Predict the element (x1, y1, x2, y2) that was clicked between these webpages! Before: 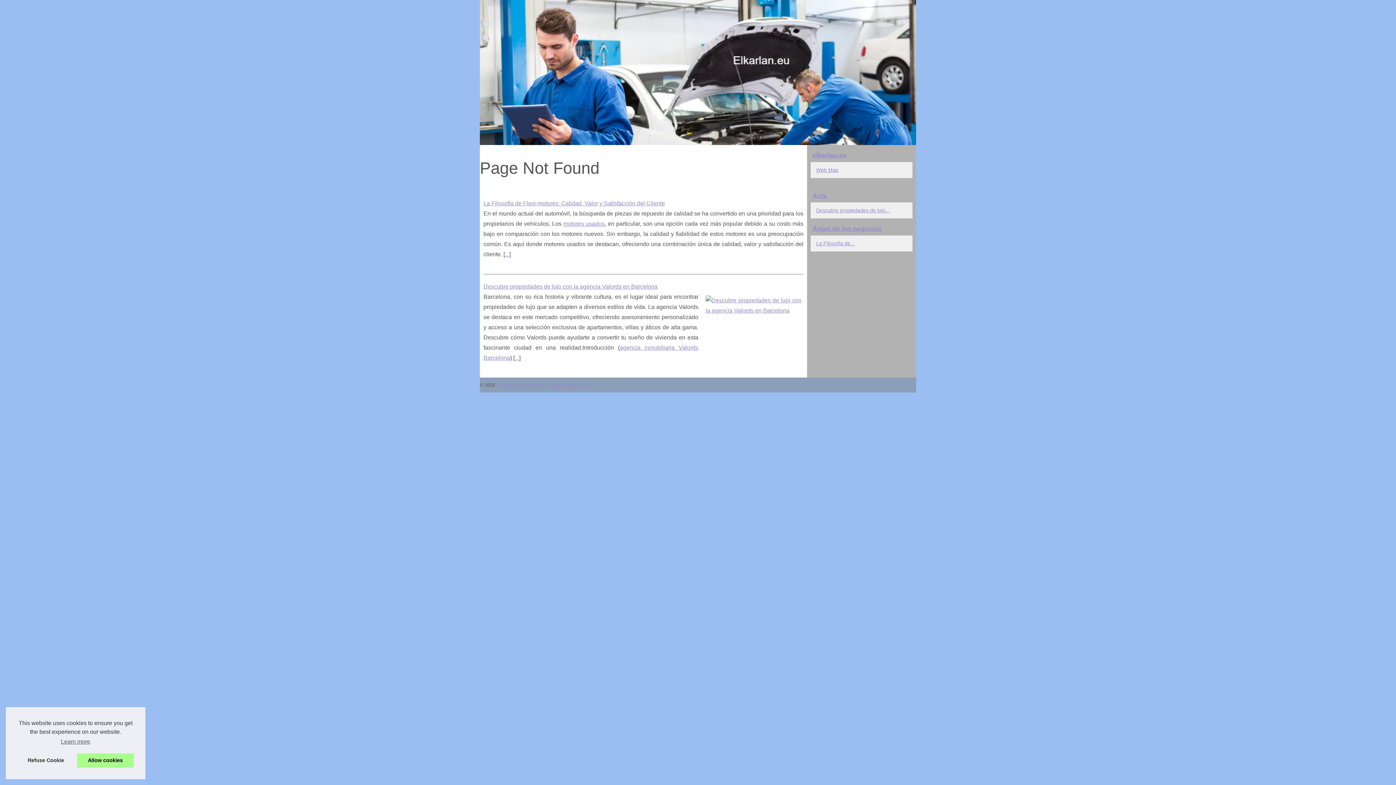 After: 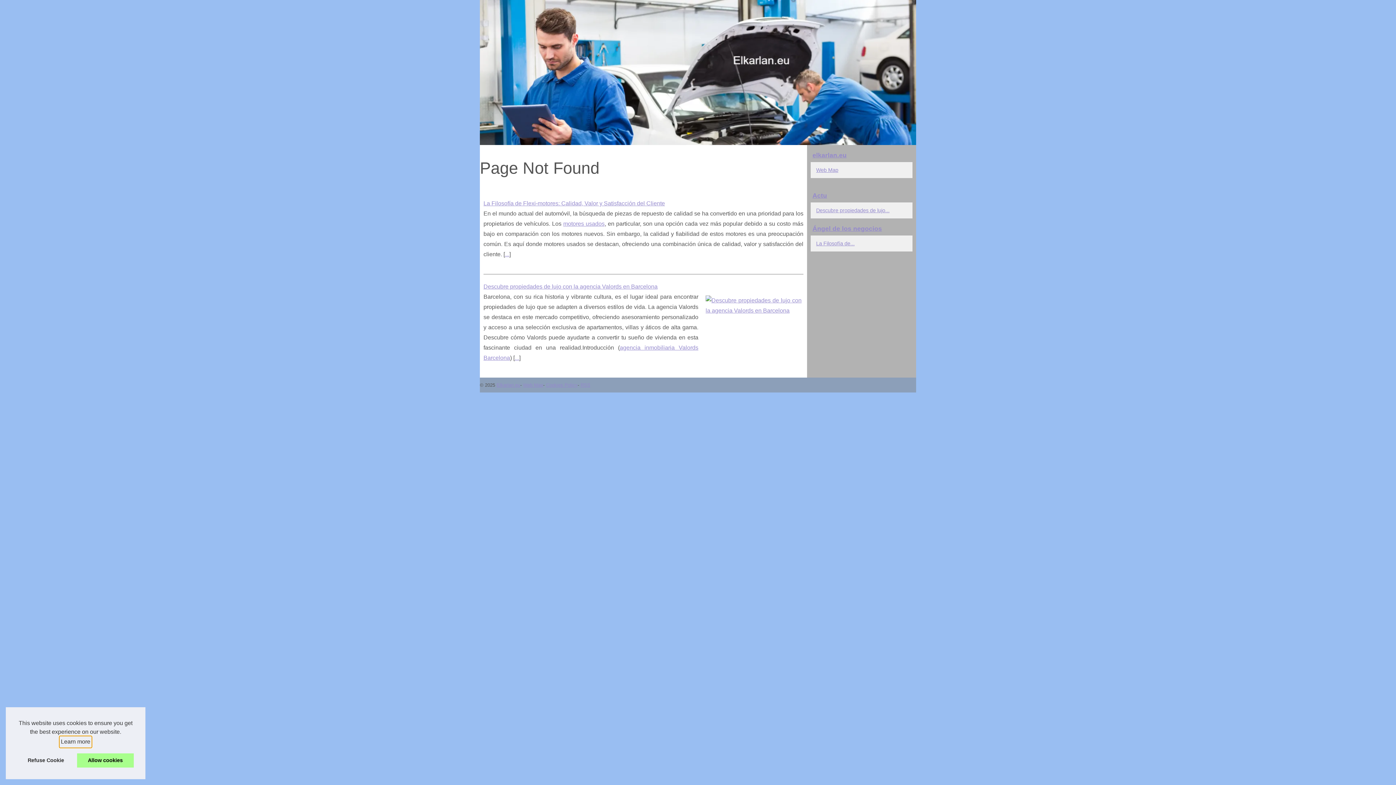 Action: bbox: (59, 736, 91, 747) label: learn more about cookies